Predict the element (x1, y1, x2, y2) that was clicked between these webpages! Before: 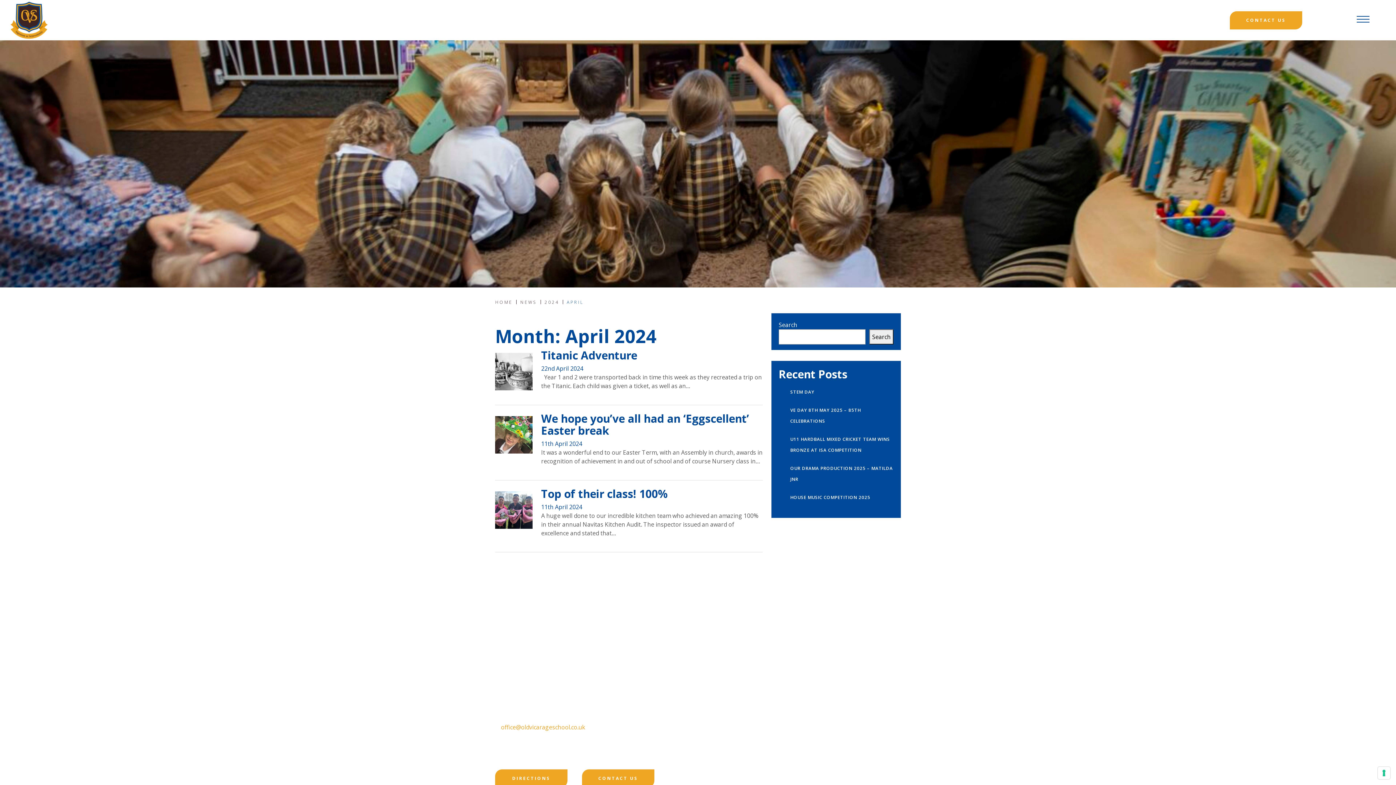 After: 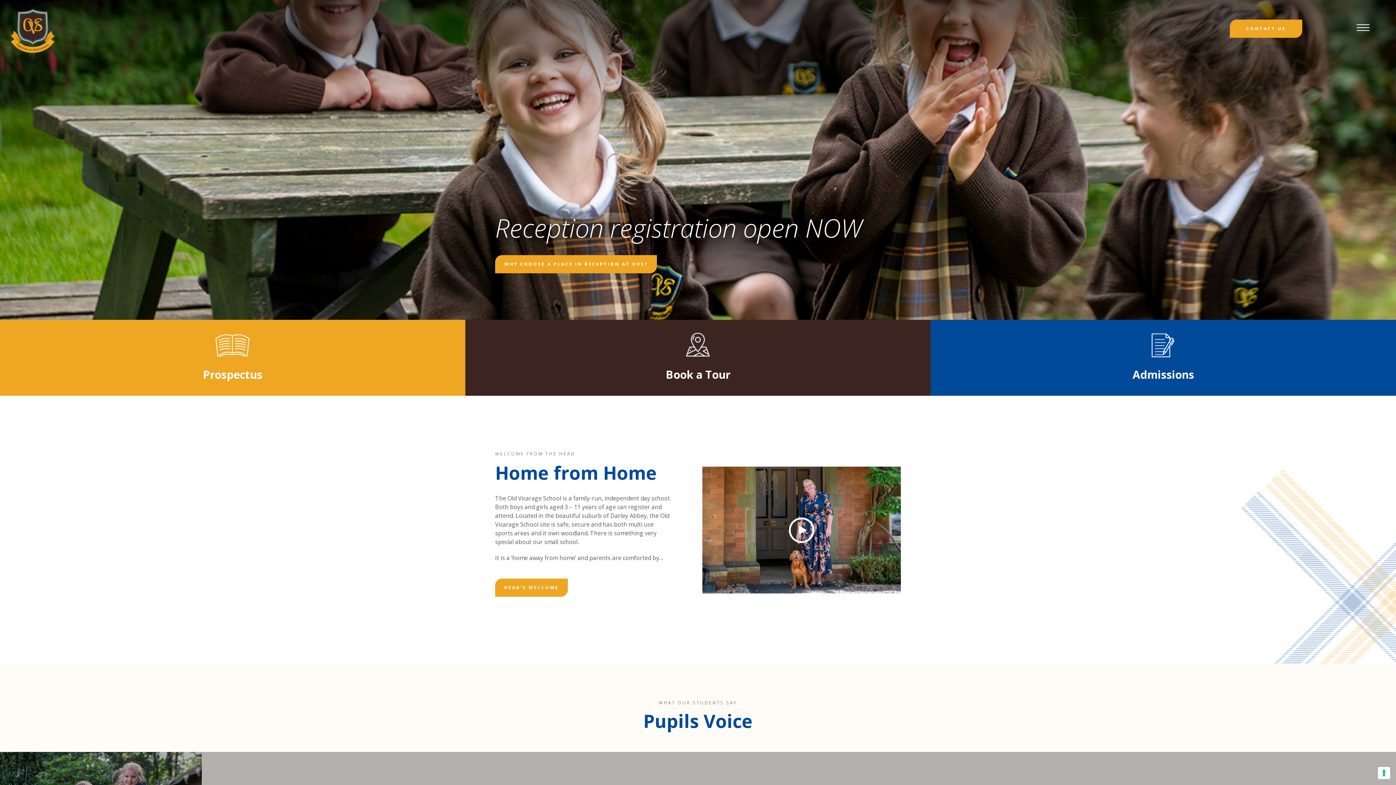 Action: bbox: (10, 15, 47, 23)